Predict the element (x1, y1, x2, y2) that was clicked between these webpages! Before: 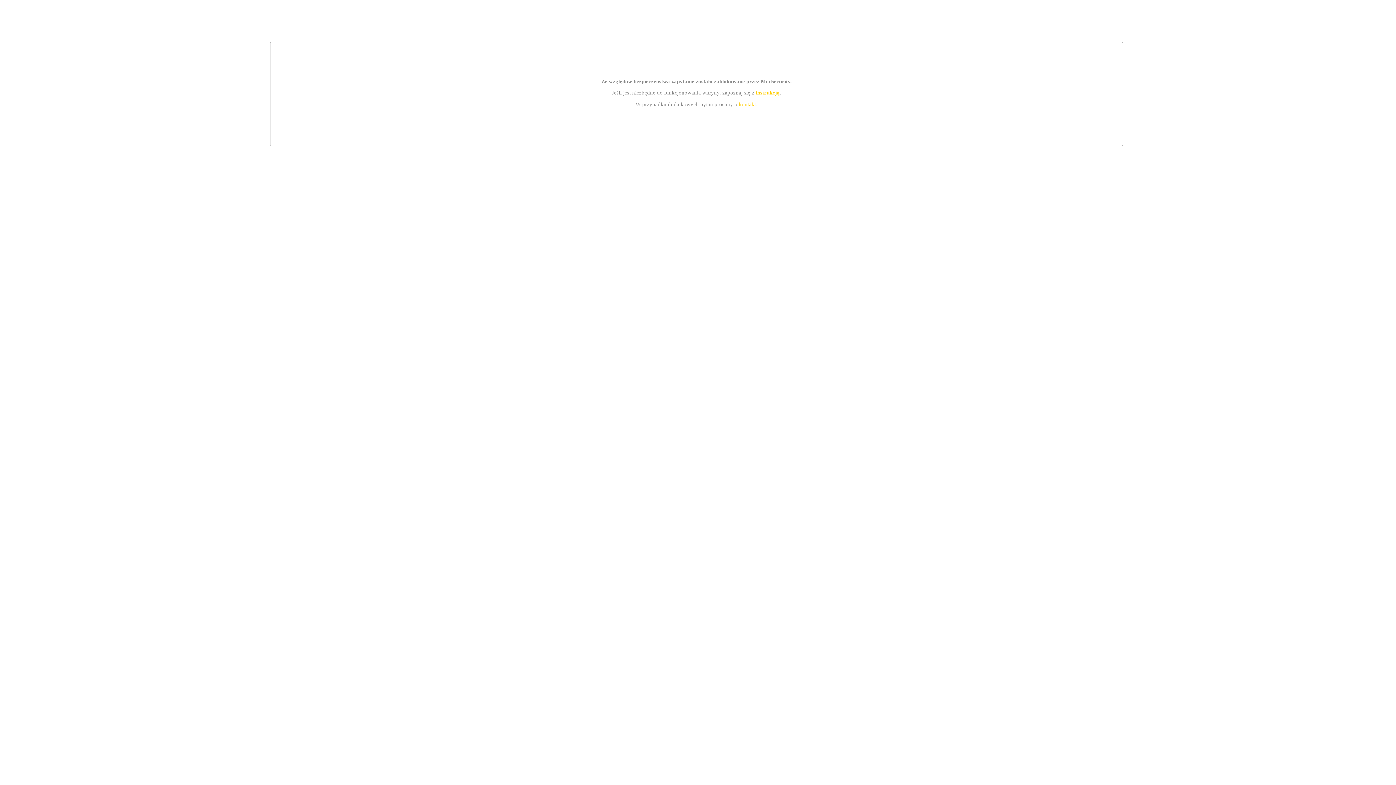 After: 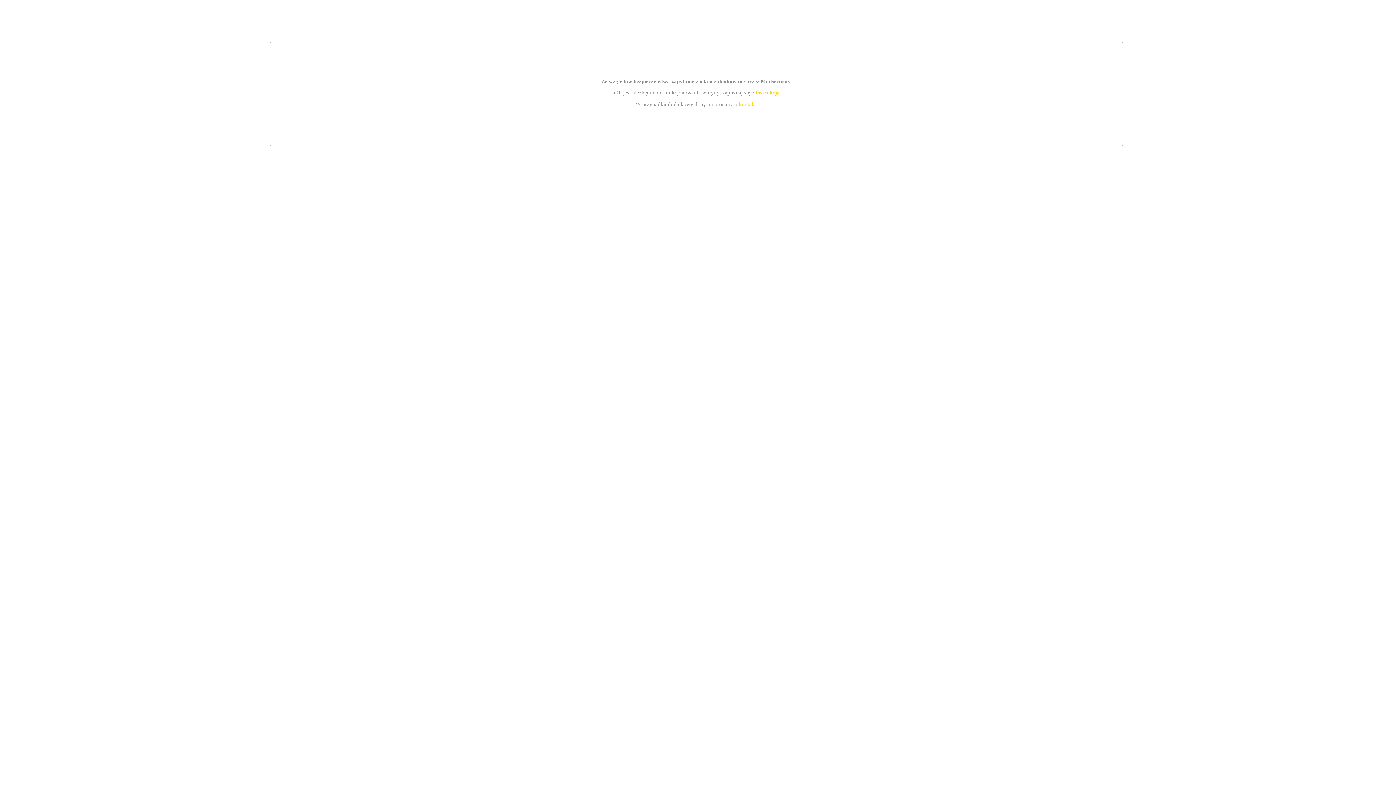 Action: bbox: (755, 89, 779, 95) label: instrukcją